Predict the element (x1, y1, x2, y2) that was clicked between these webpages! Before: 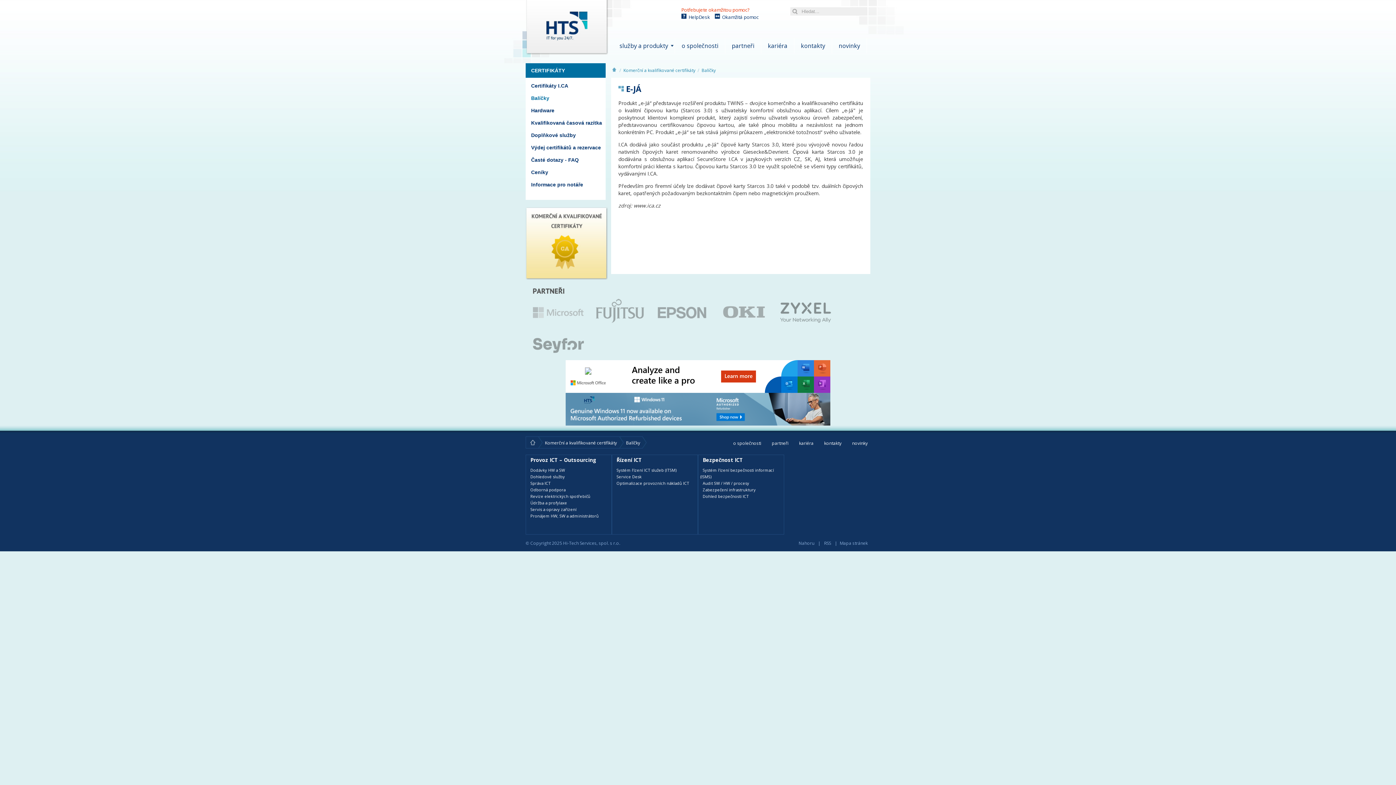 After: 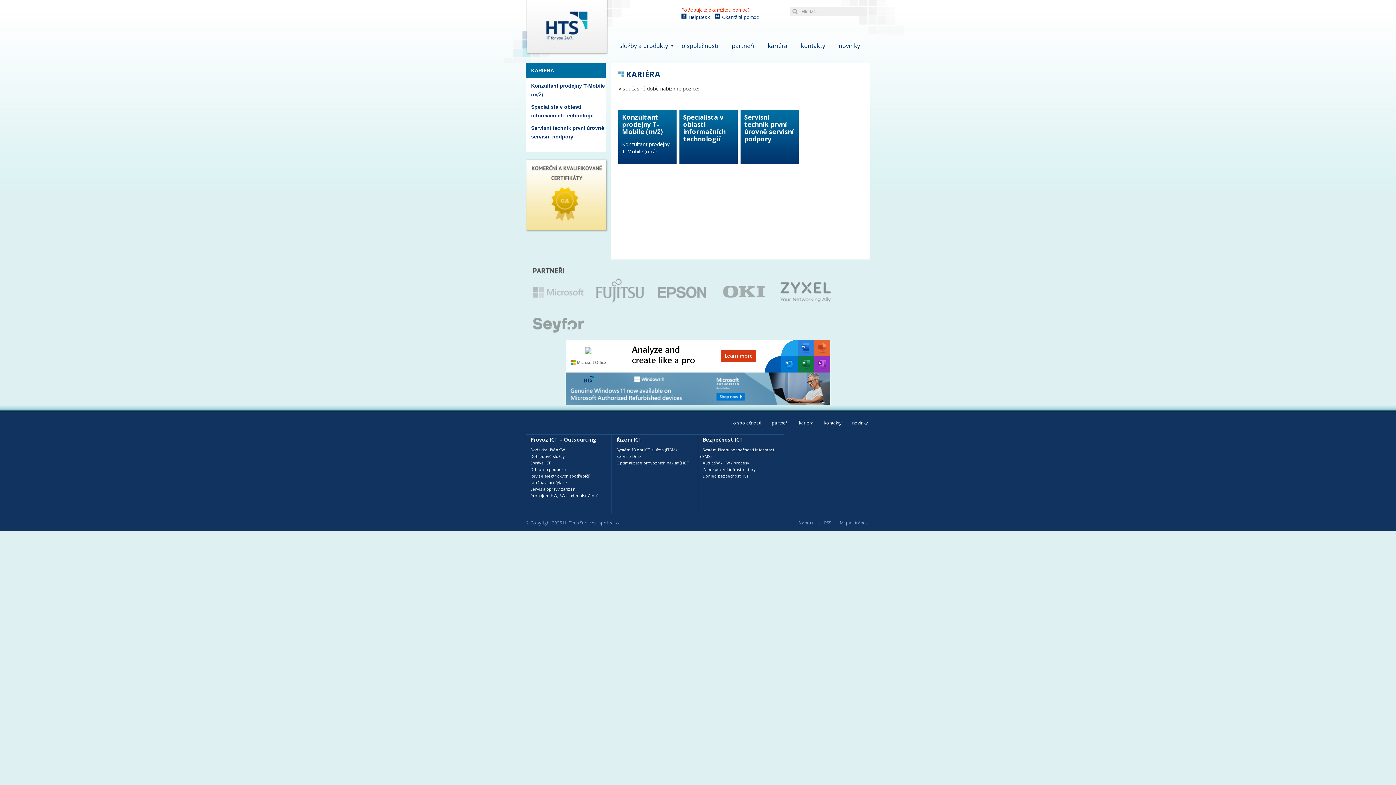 Action: label: kariéra bbox: (761, 38, 794, 53)